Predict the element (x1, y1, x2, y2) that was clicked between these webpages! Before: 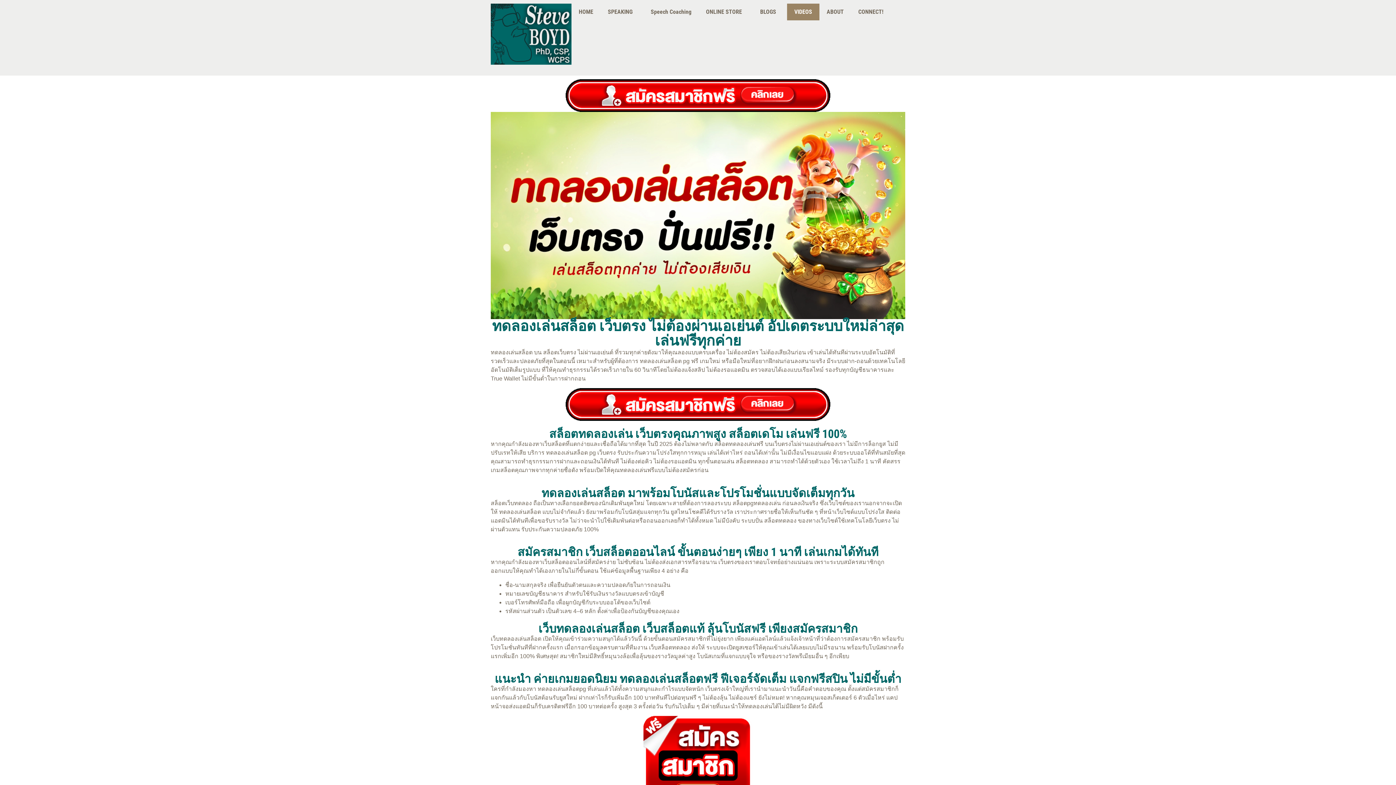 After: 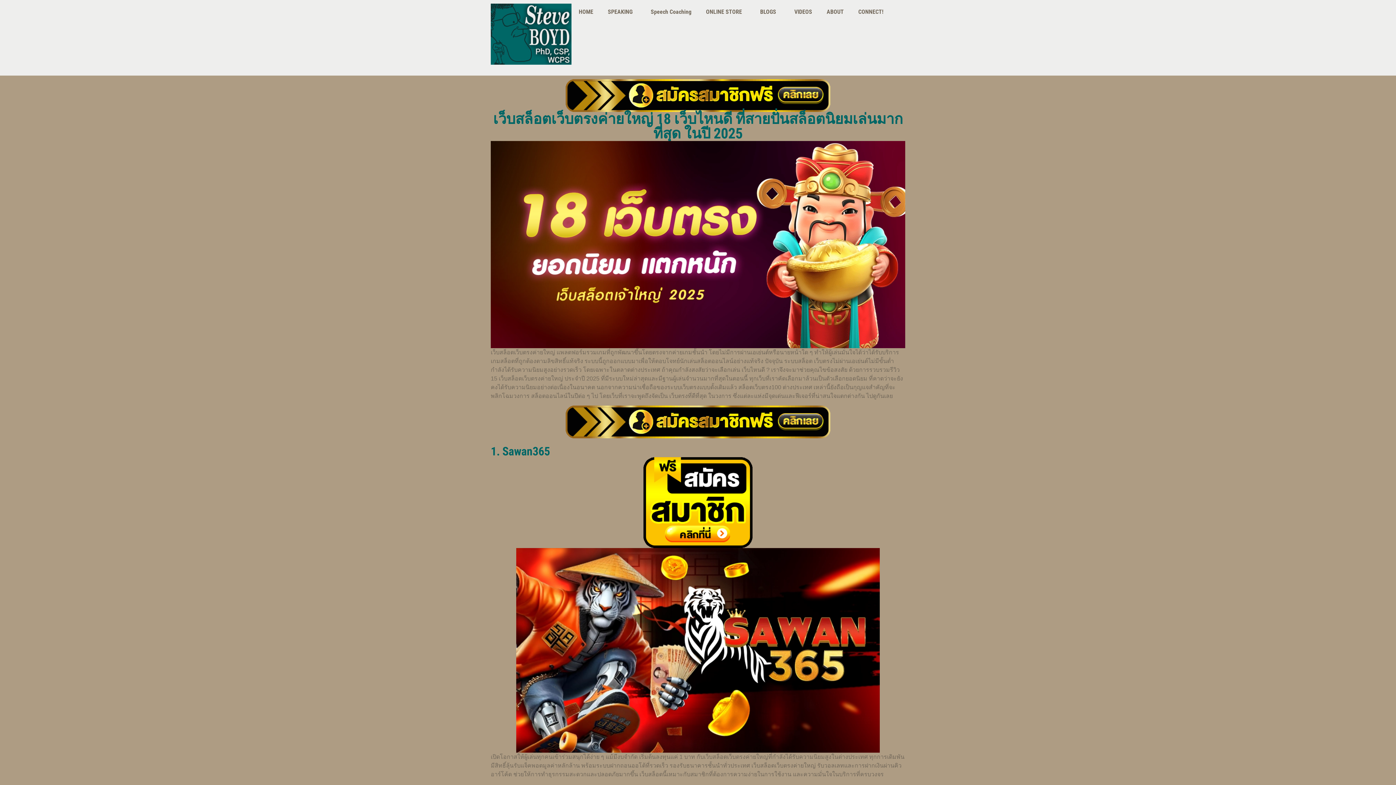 Action: label: Speech Coaching bbox: (643, 3, 698, 20)